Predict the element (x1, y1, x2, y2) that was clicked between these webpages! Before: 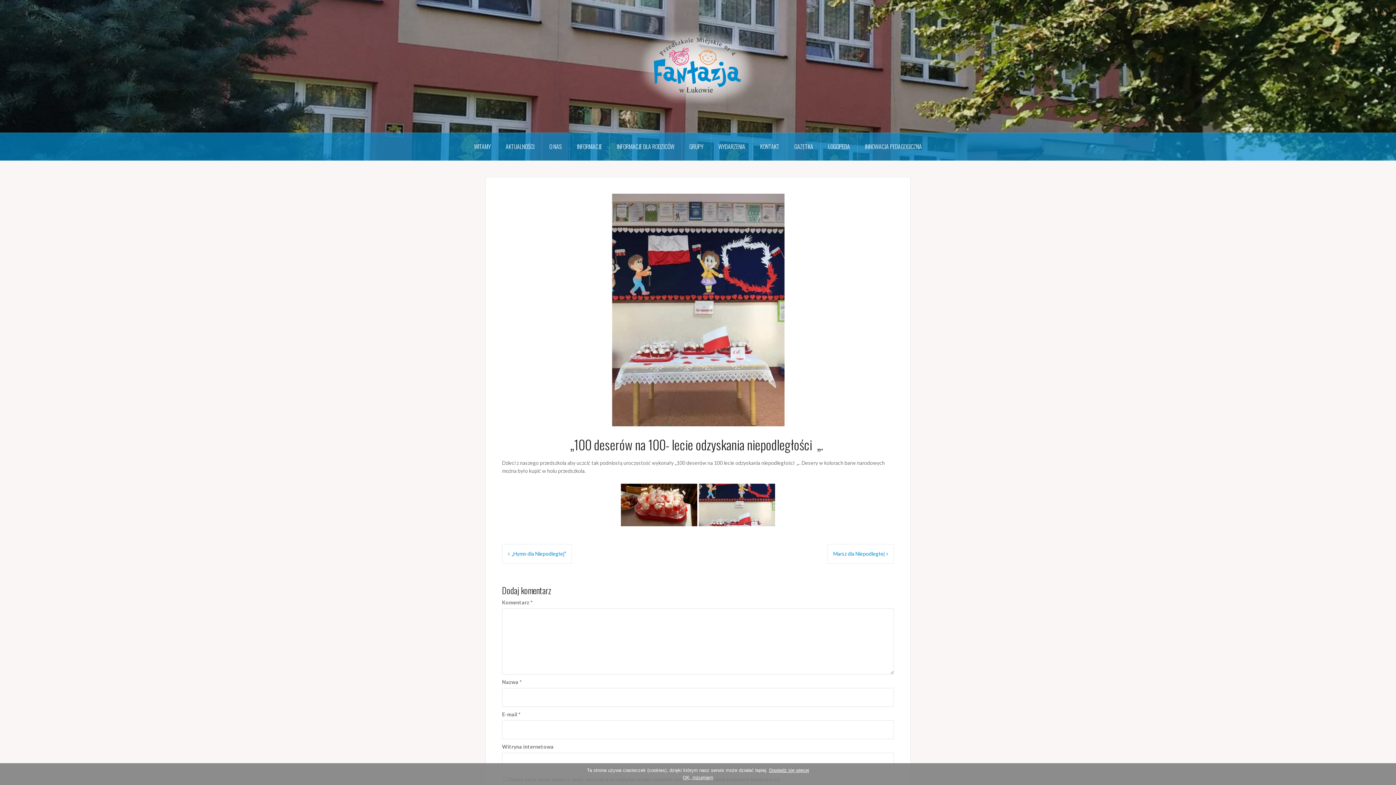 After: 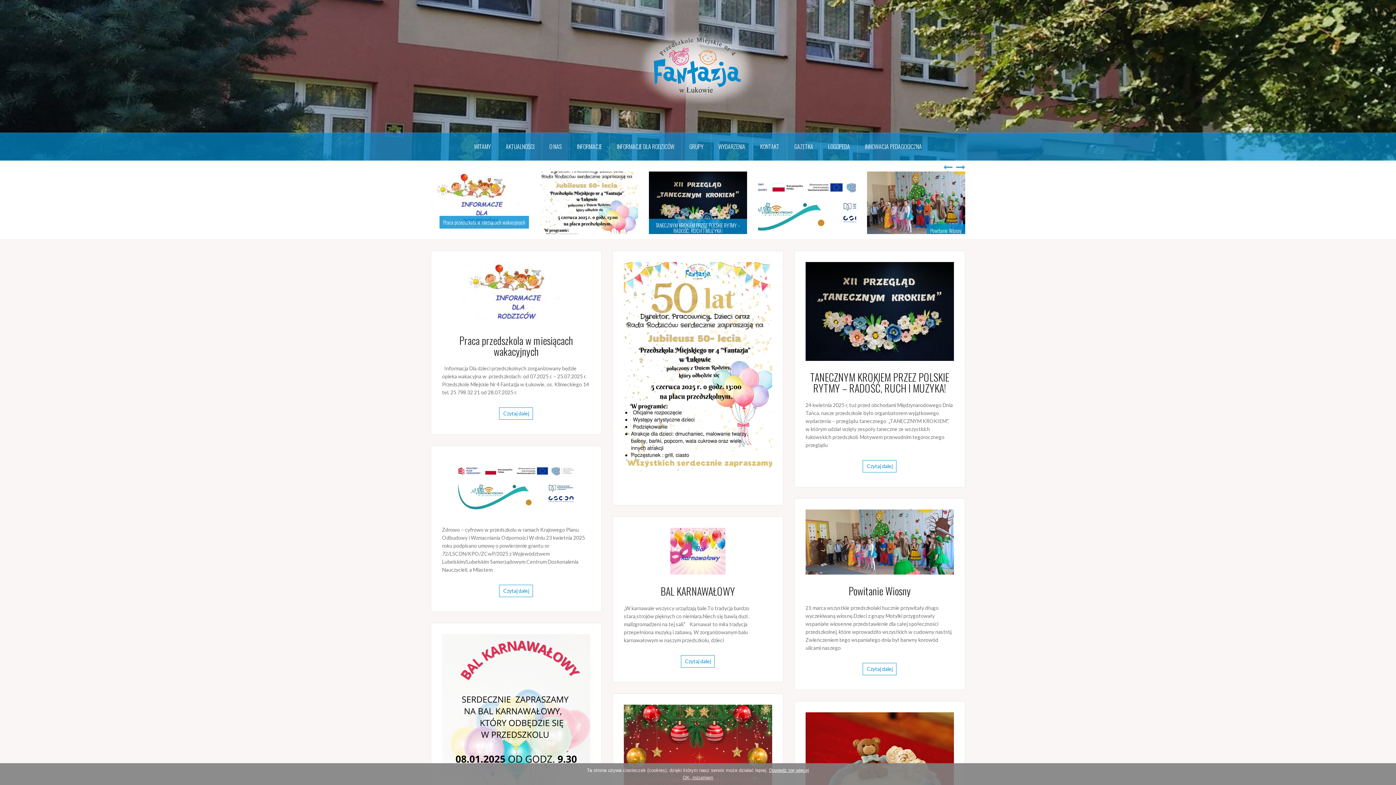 Action: bbox: (634, 62, 761, 68)